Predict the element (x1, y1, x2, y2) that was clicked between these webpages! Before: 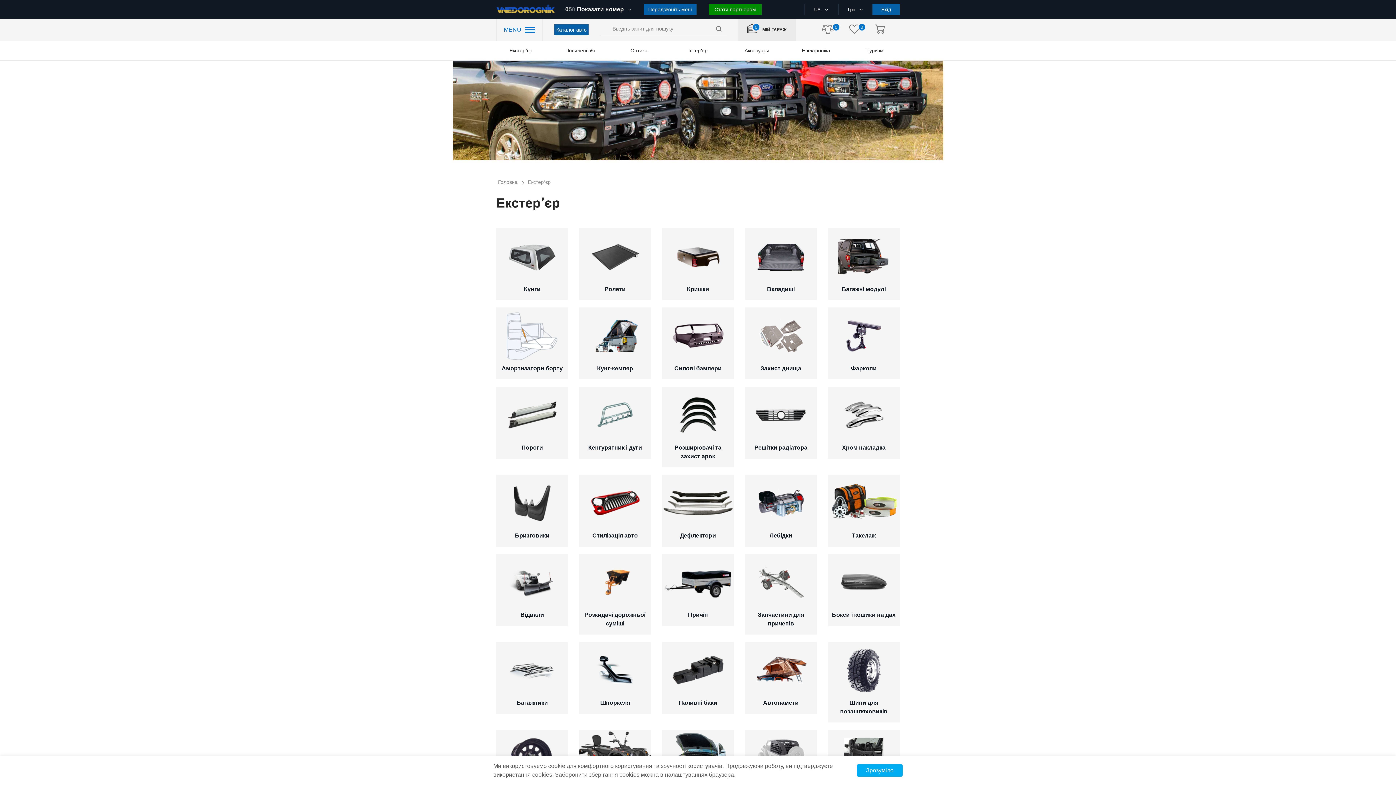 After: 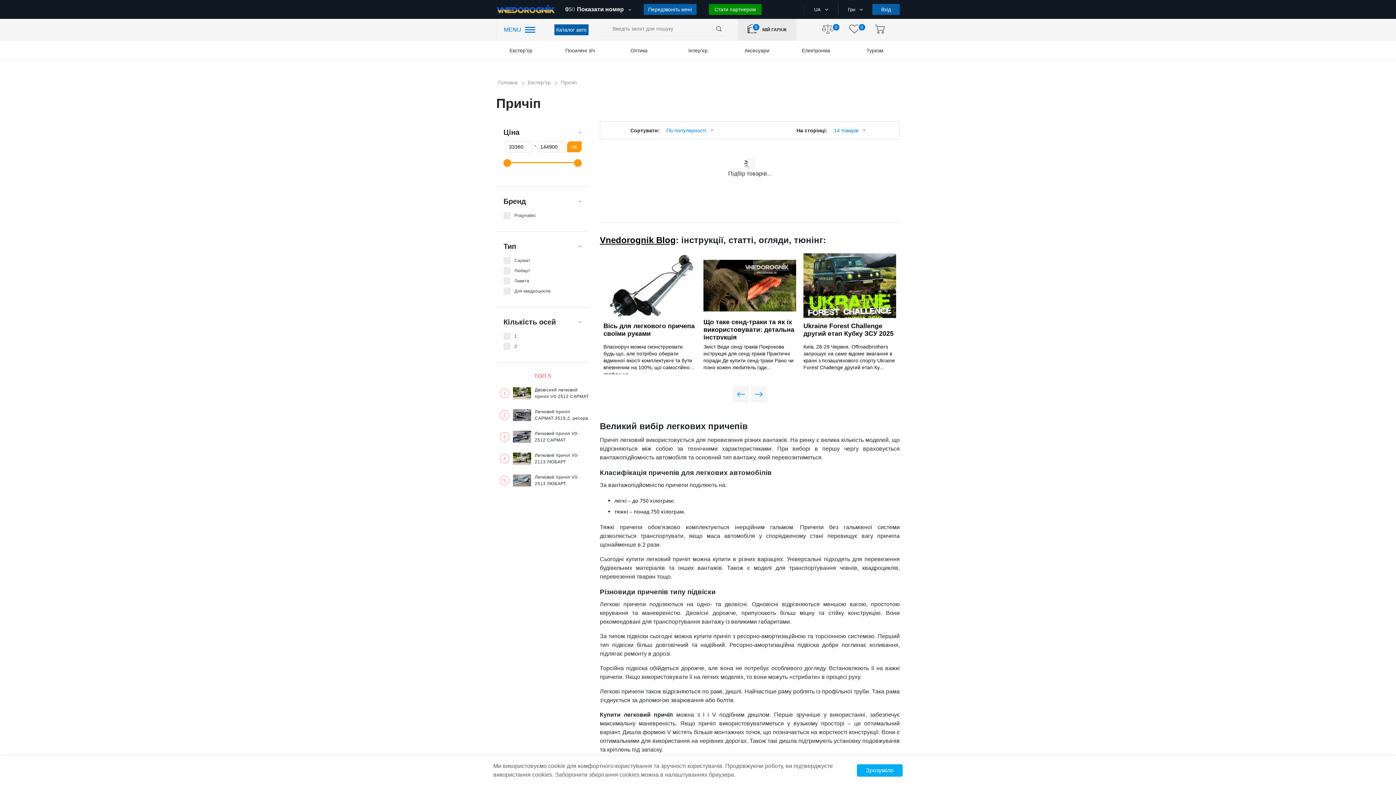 Action: bbox: (662, 554, 734, 626) label: Причіп